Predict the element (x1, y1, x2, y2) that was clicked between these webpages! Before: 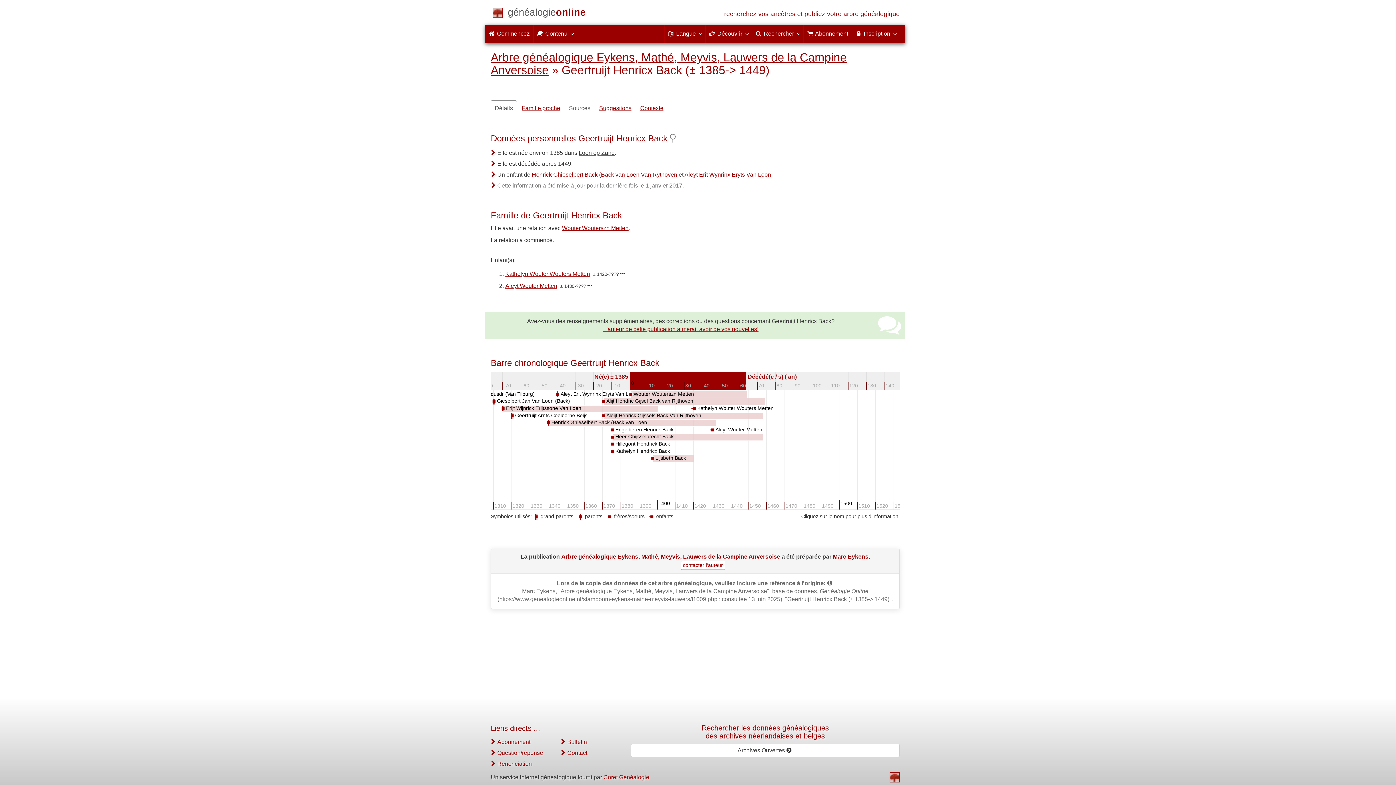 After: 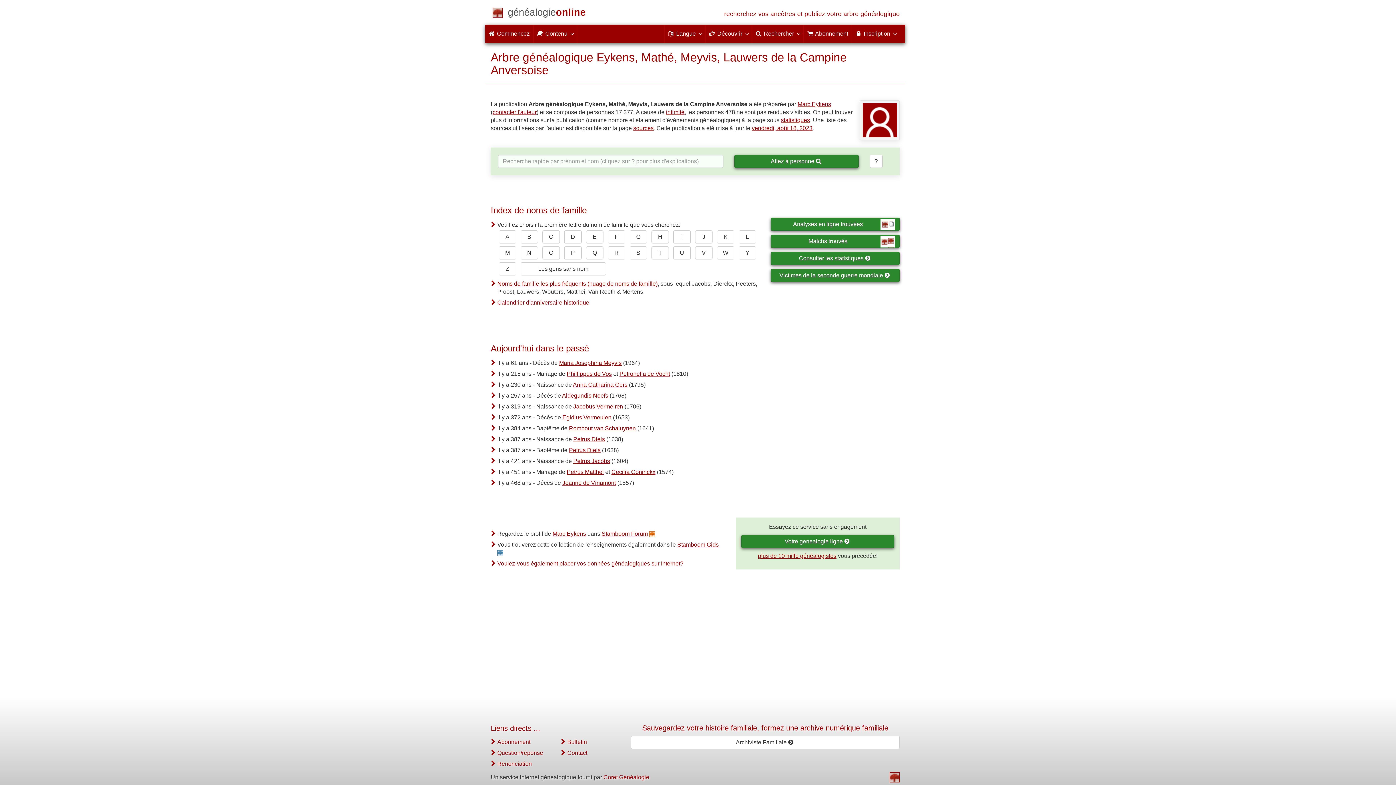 Action: bbox: (561, 553, 780, 560) label: Arbre généalogique Eykens, Mathé, Meyvis, Lauwers de la Campine Anversoise